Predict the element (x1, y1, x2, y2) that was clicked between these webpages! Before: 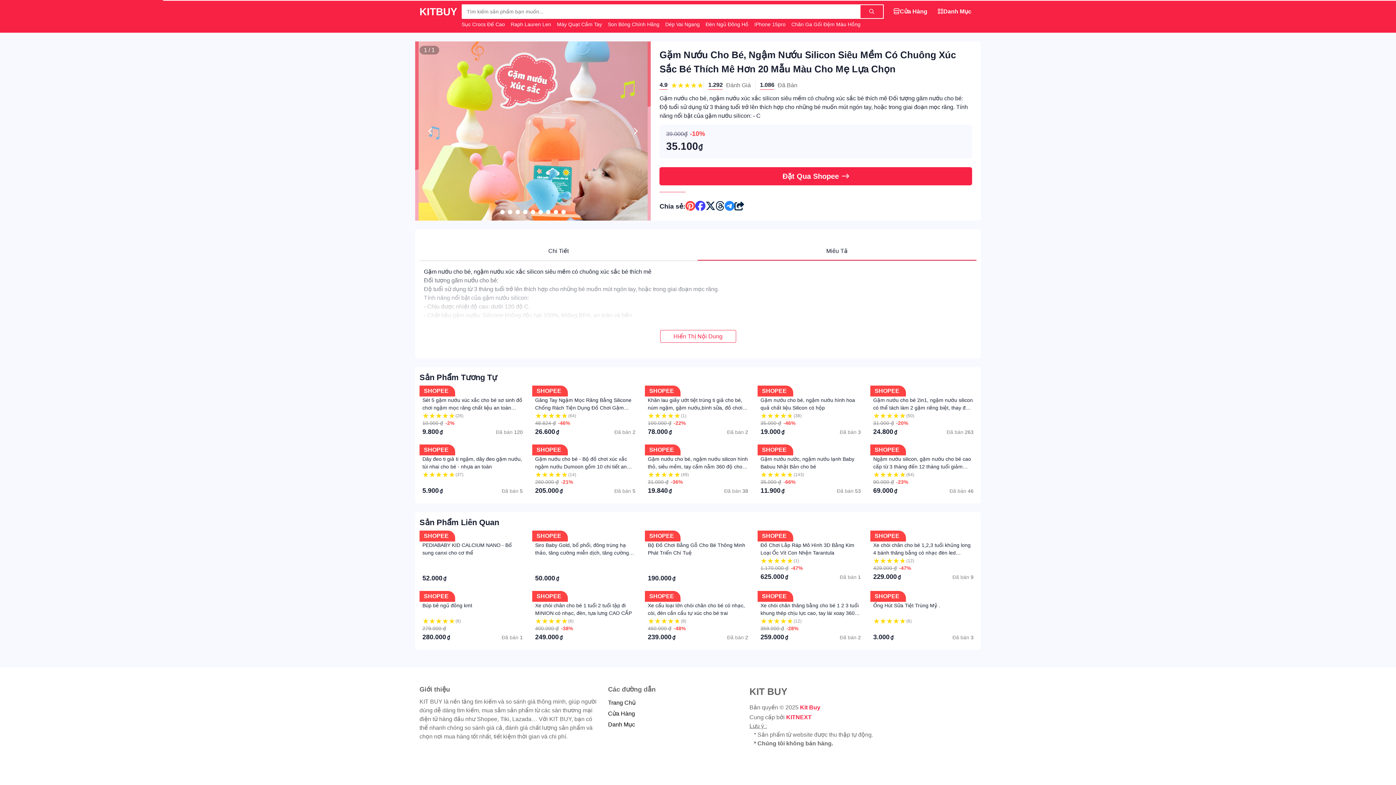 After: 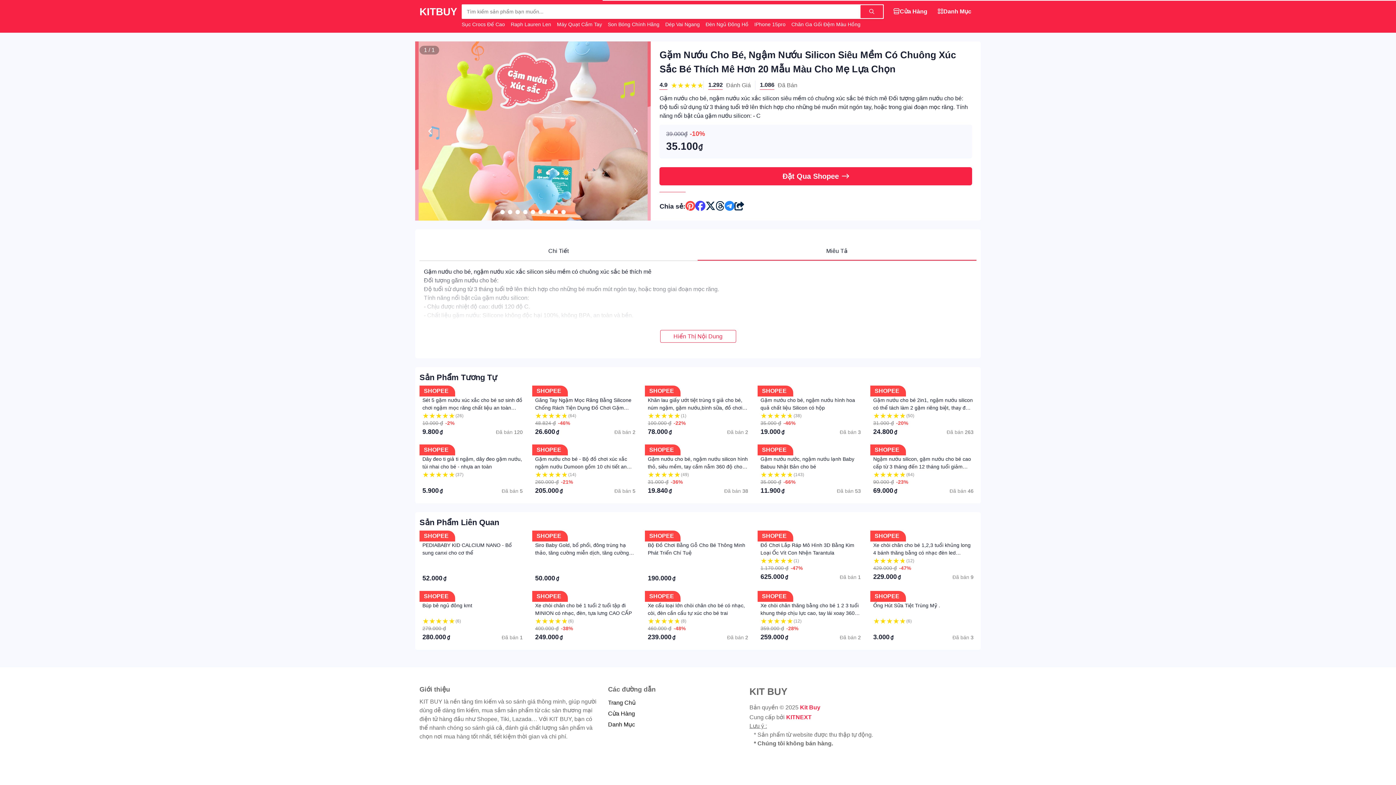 Action: bbox: (715, 198, 724, 214) label: Chia sẽ lên threads